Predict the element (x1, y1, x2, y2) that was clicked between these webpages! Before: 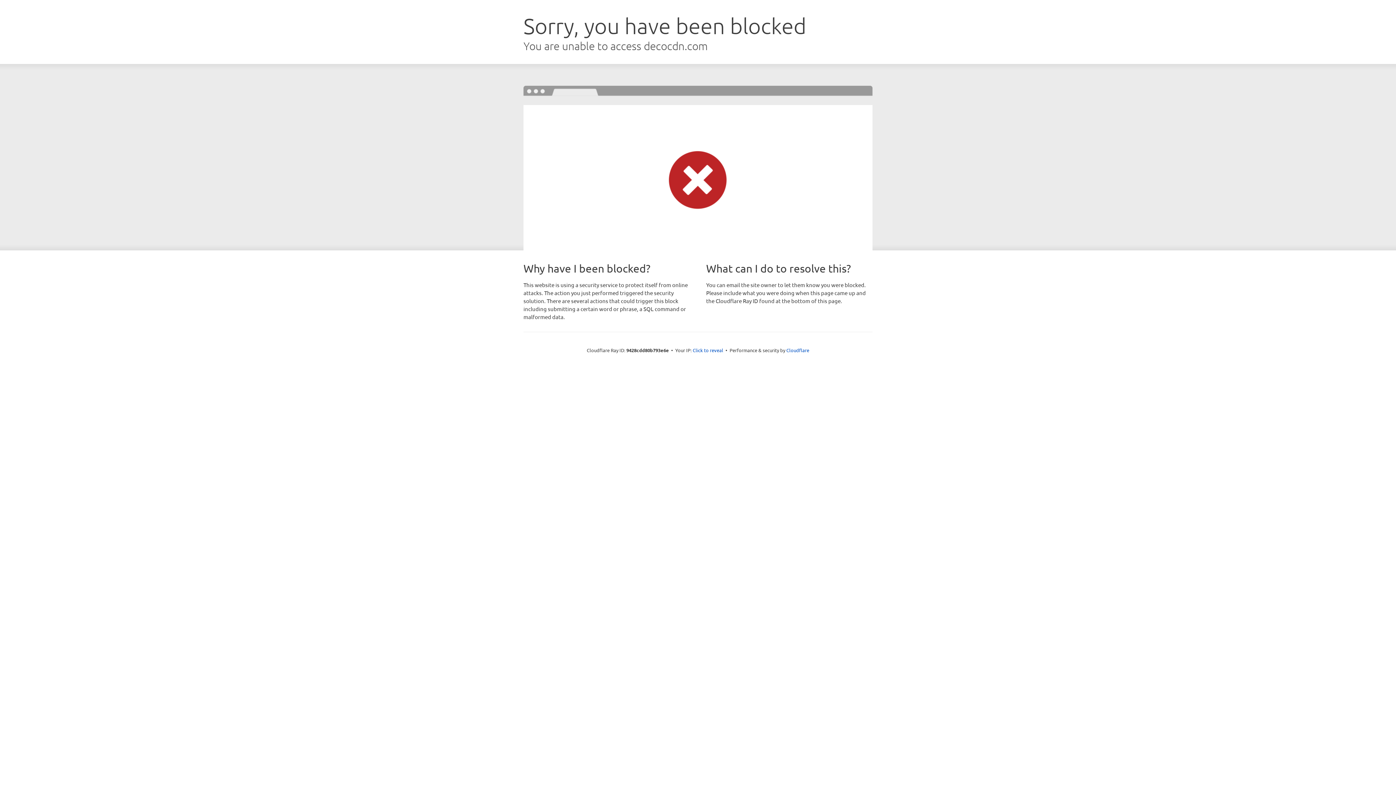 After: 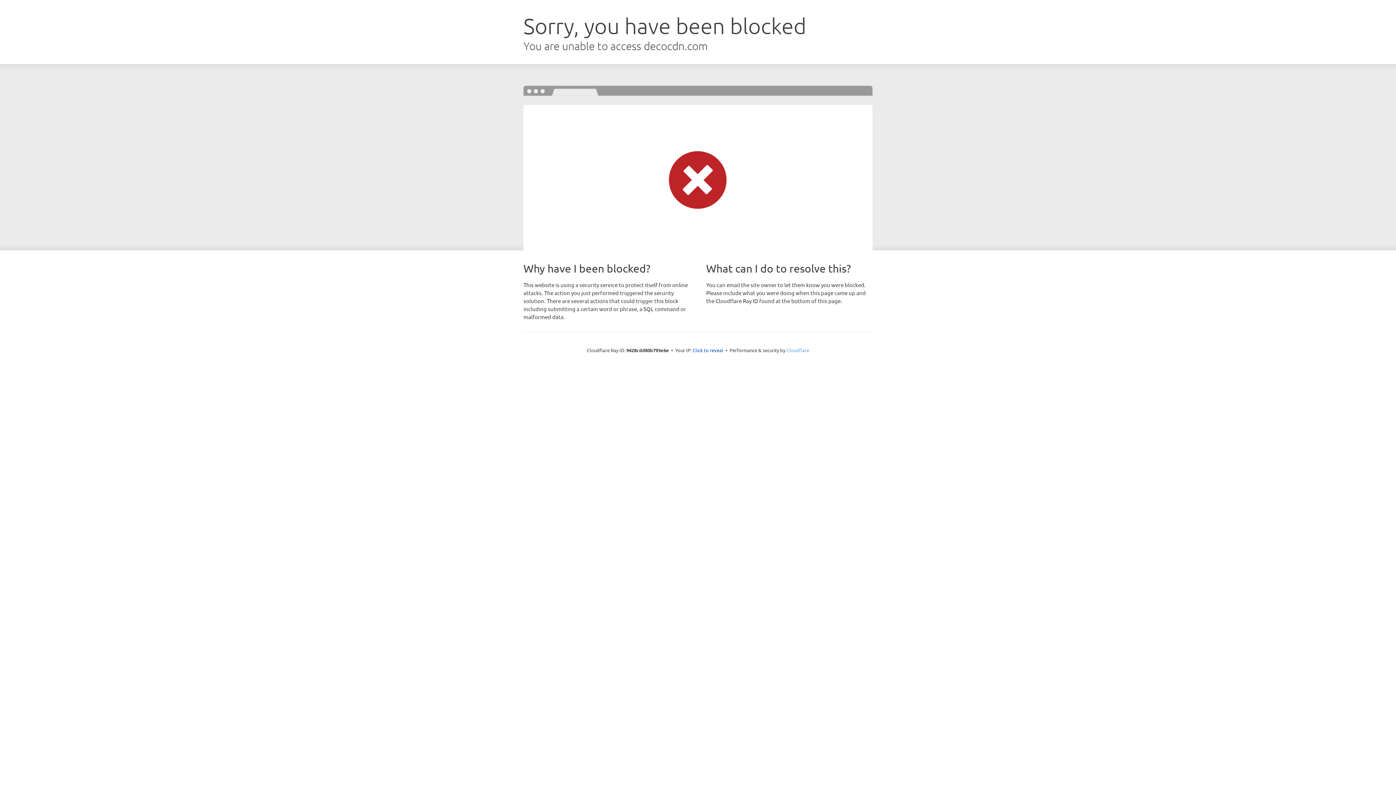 Action: label: Cloudflare bbox: (786, 347, 809, 353)